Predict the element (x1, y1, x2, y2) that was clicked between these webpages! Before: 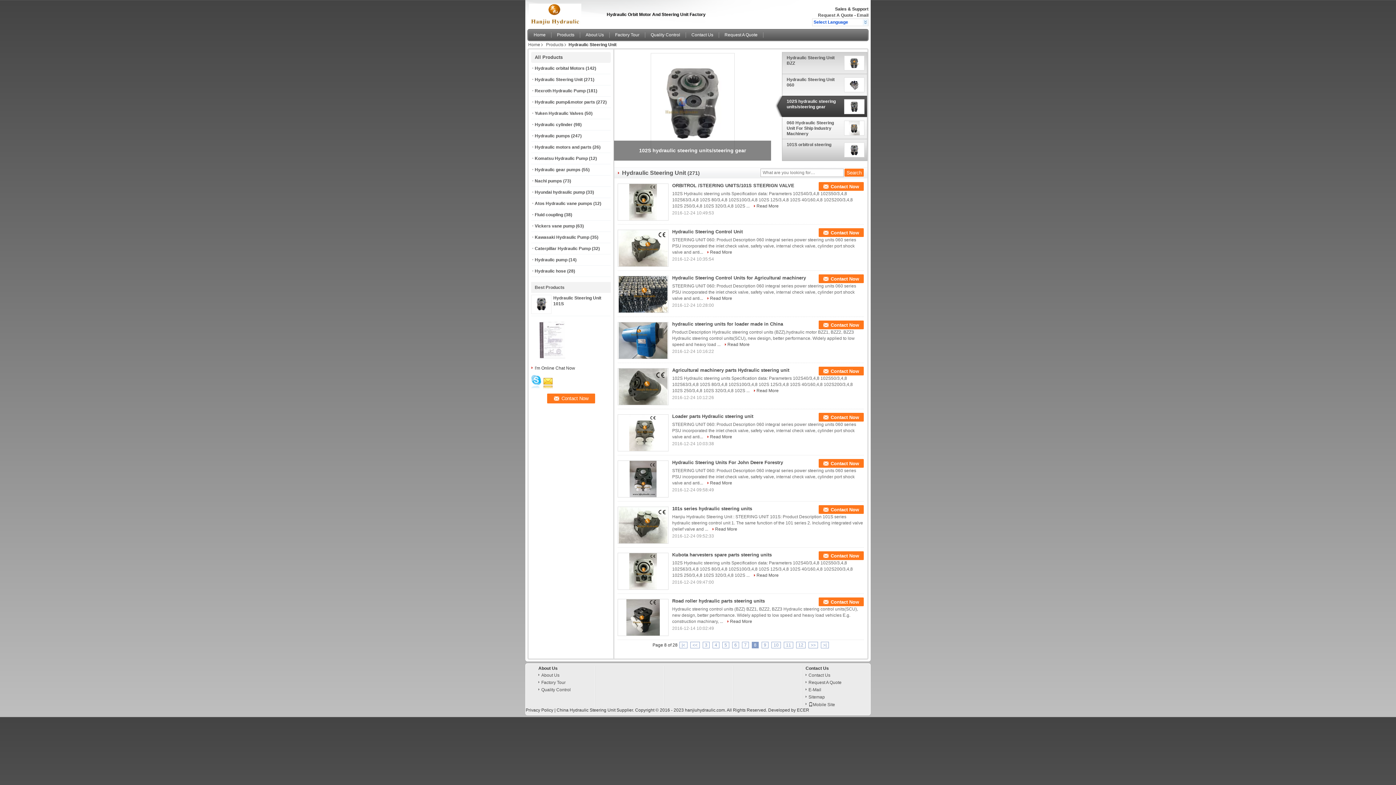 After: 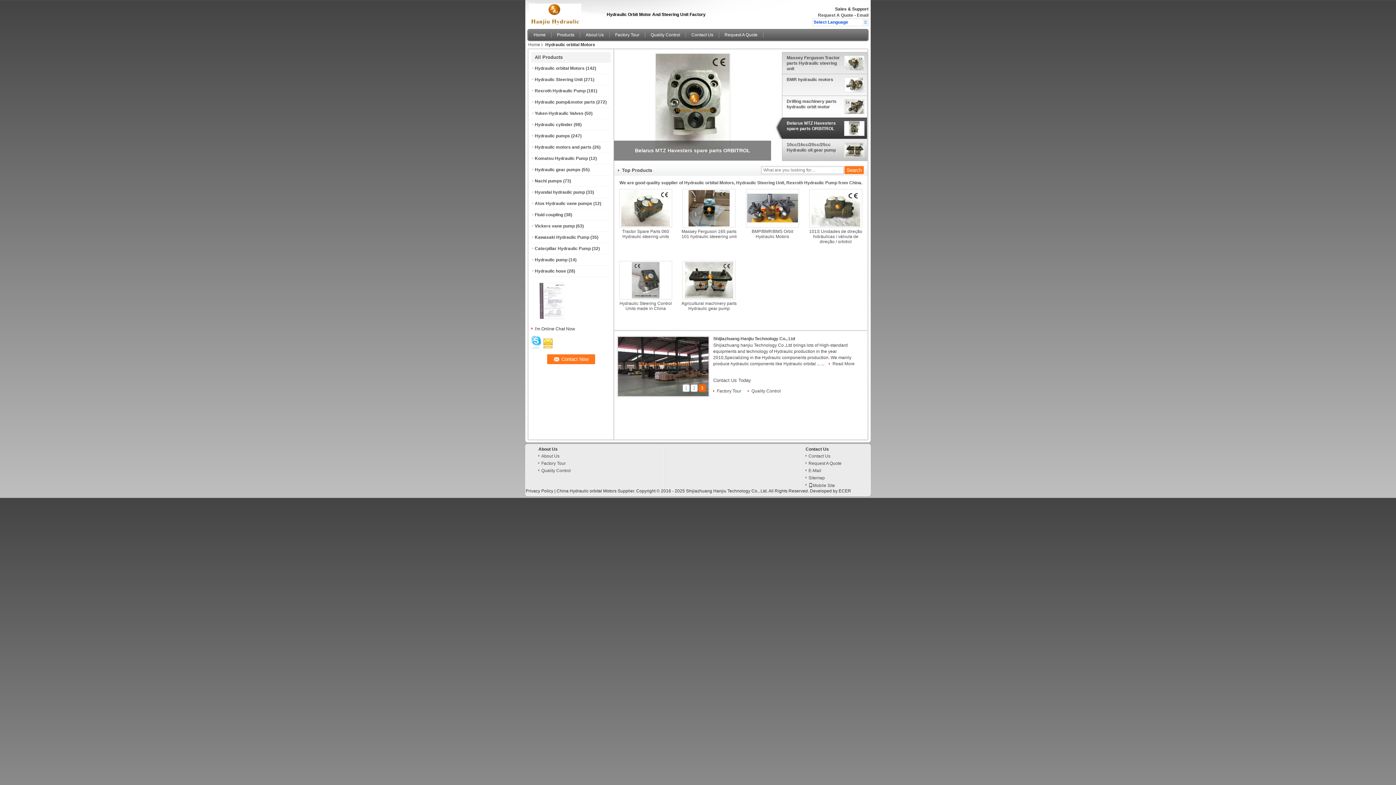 Action: bbox: (805, 702, 866, 708) label: Mobile Site